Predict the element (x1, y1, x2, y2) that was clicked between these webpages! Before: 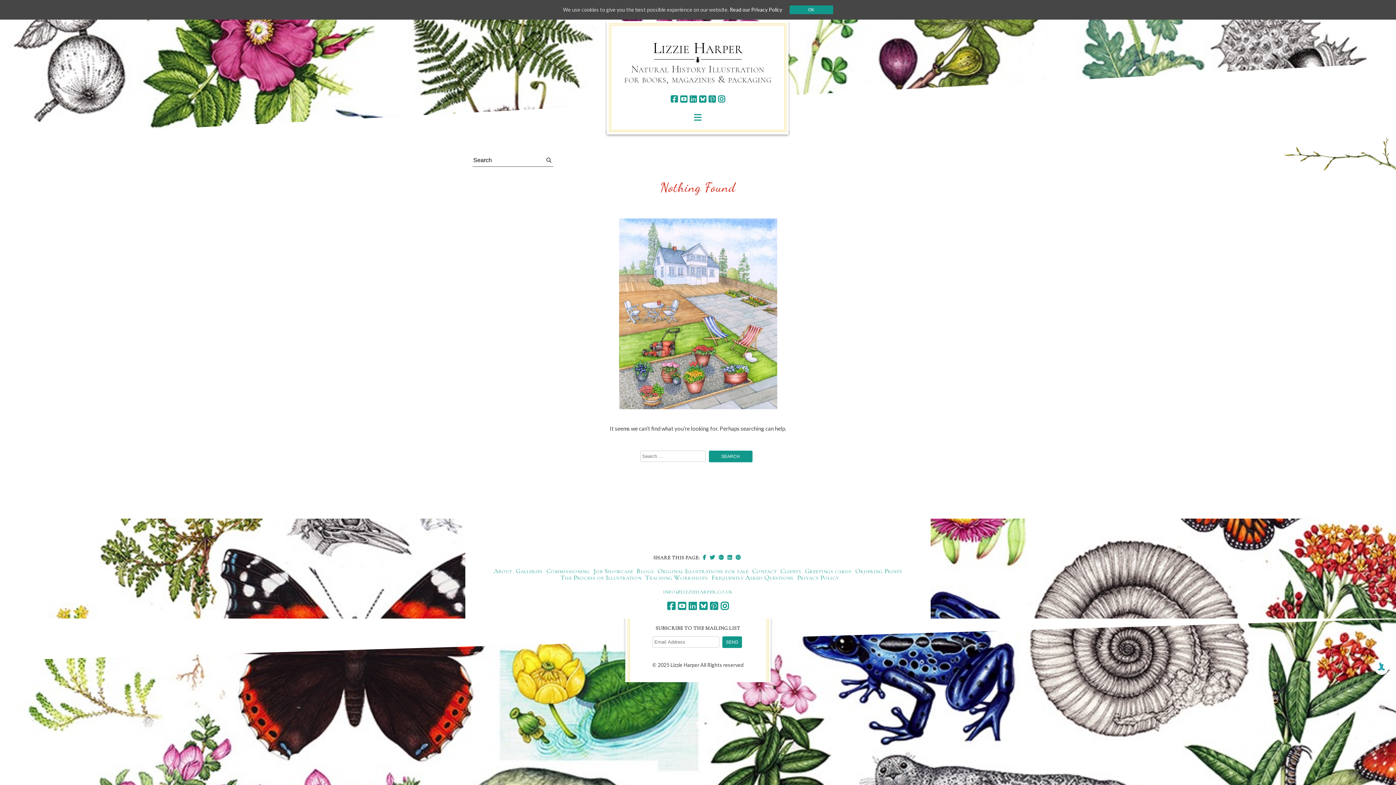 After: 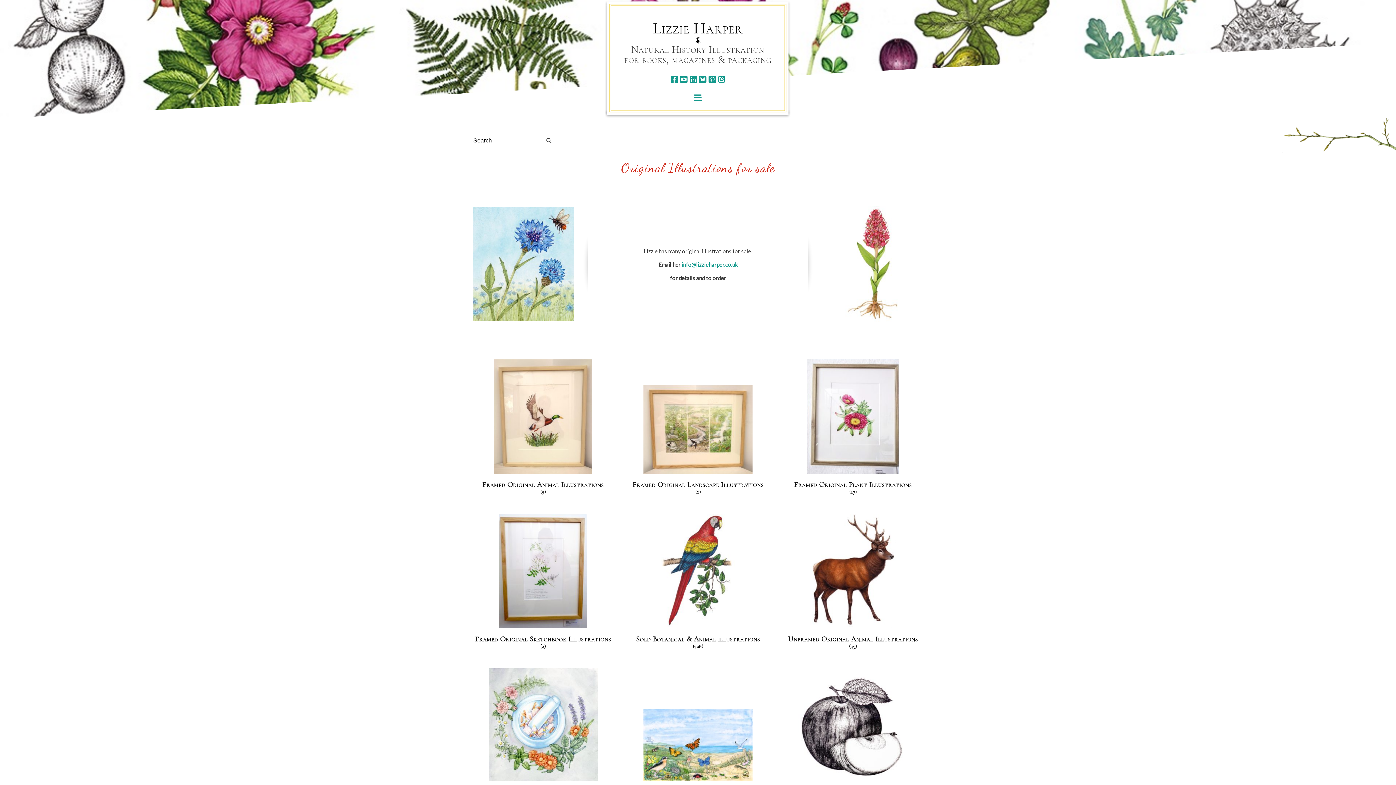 Action: bbox: (657, 567, 748, 575) label: Original Illustrations for sale